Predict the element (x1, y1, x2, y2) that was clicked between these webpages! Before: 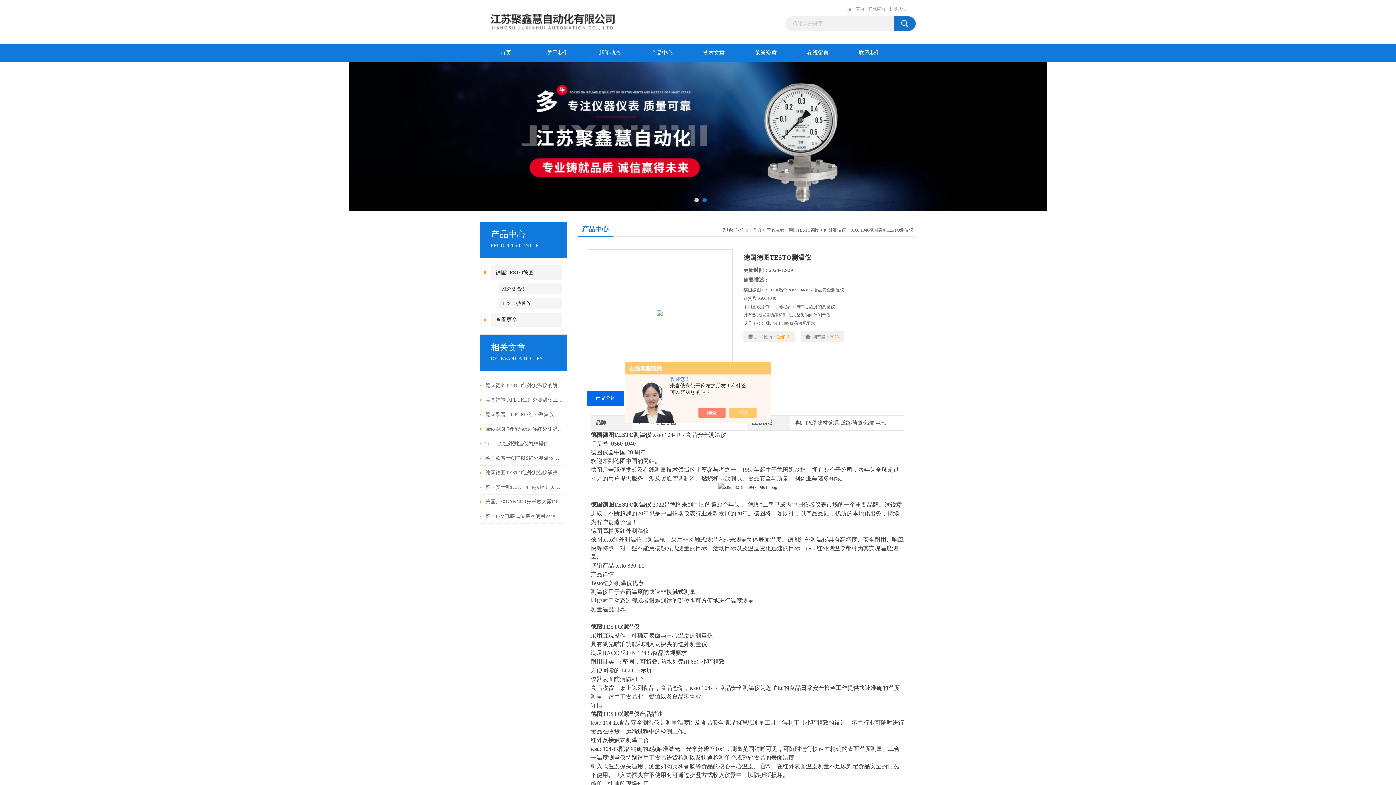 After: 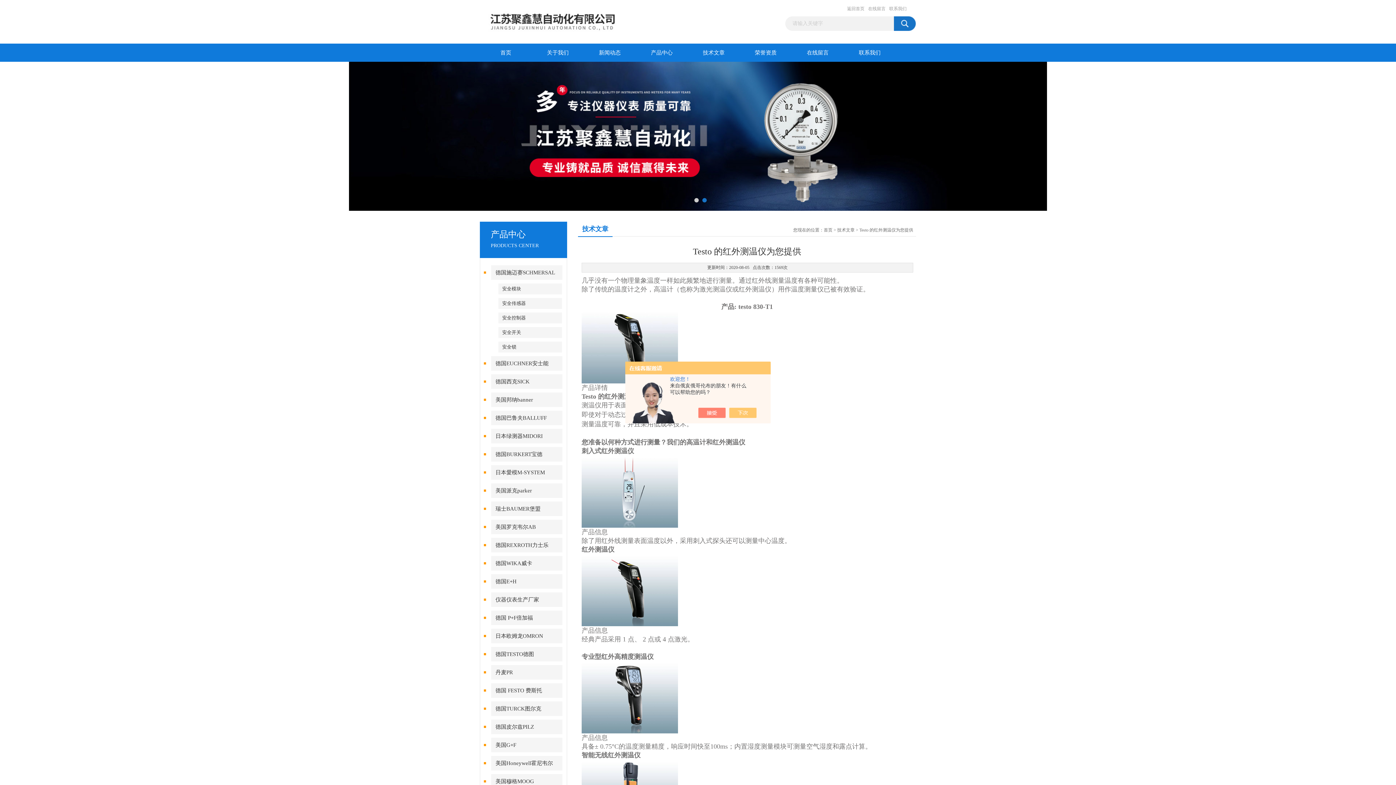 Action: label: Testo 的红外测温仪为您提供 bbox: (485, 436, 563, 450)